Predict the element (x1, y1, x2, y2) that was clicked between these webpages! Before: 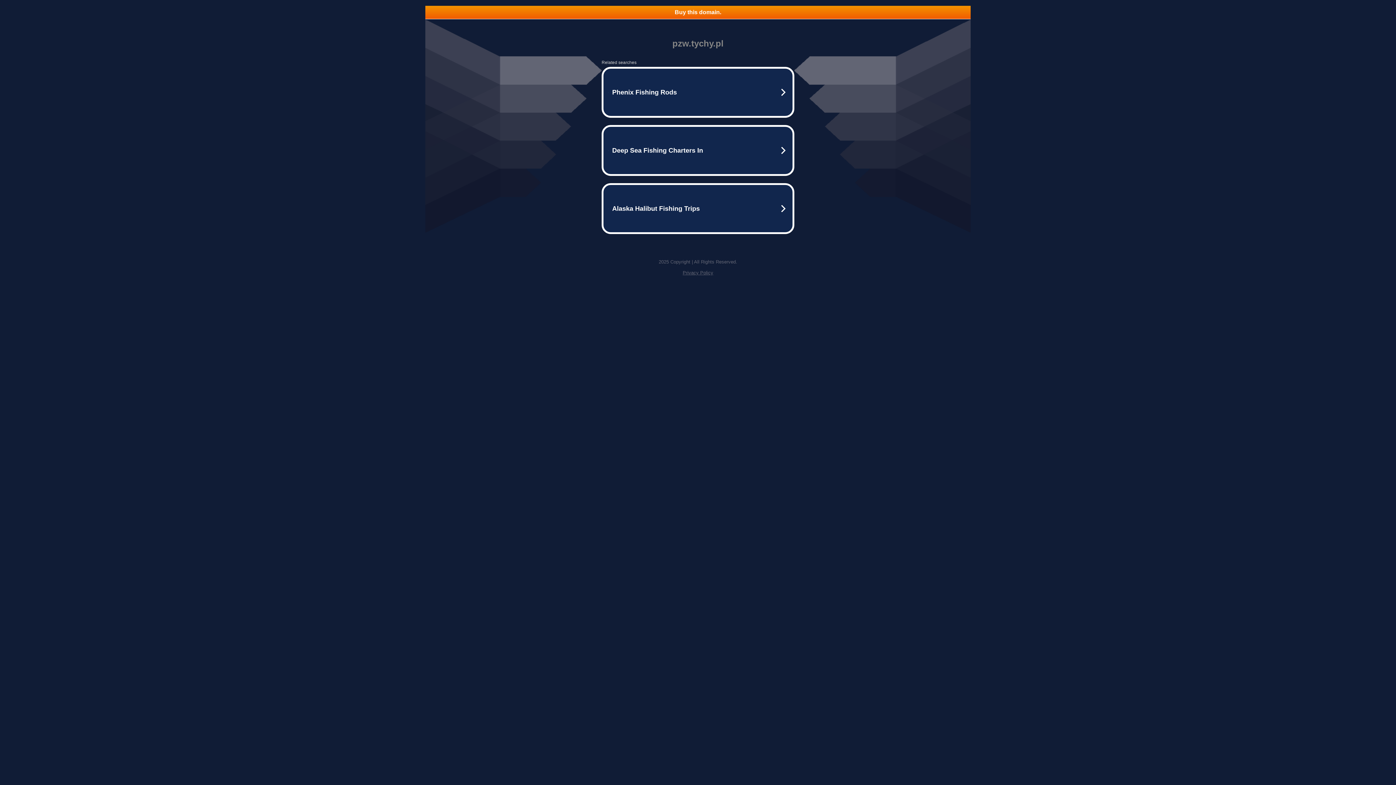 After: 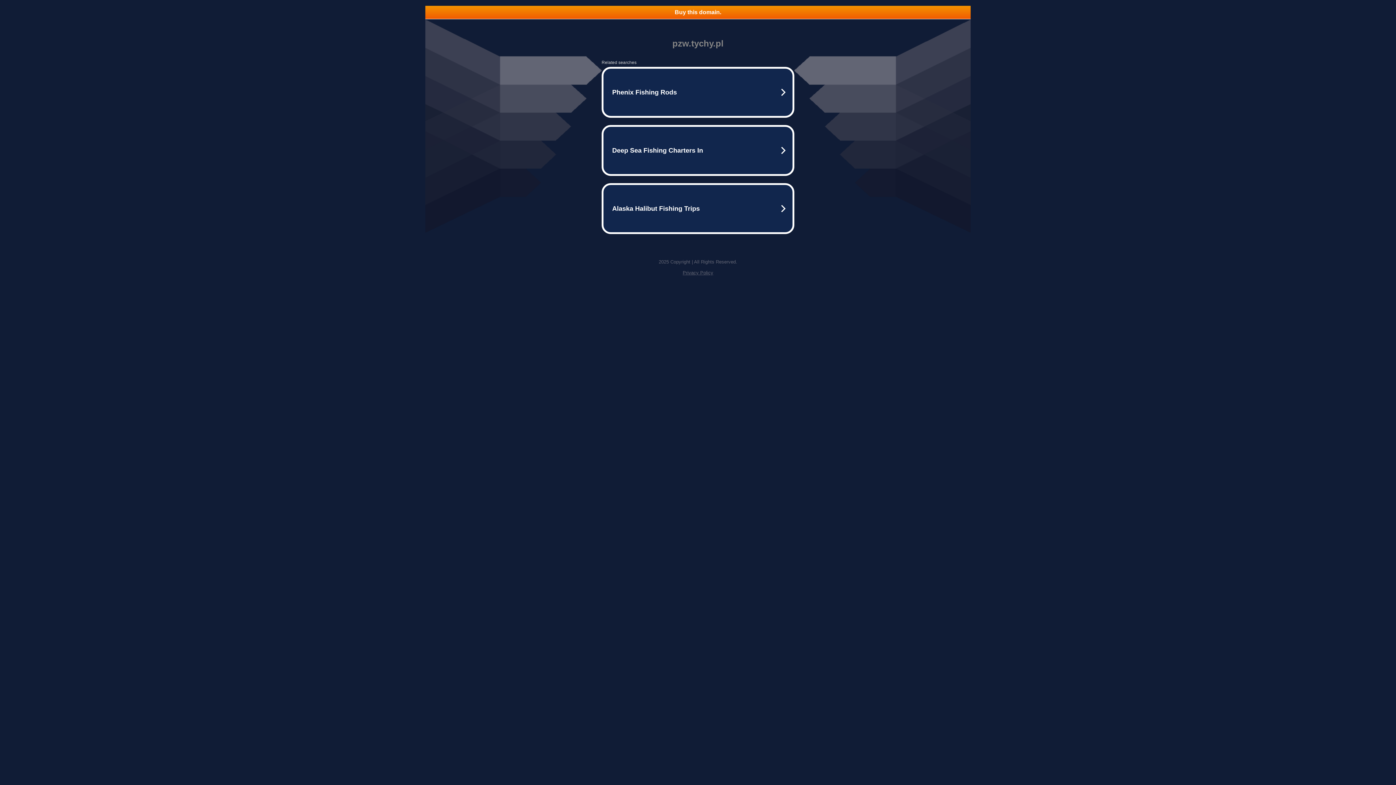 Action: label: Privacy Policy bbox: (682, 270, 713, 275)